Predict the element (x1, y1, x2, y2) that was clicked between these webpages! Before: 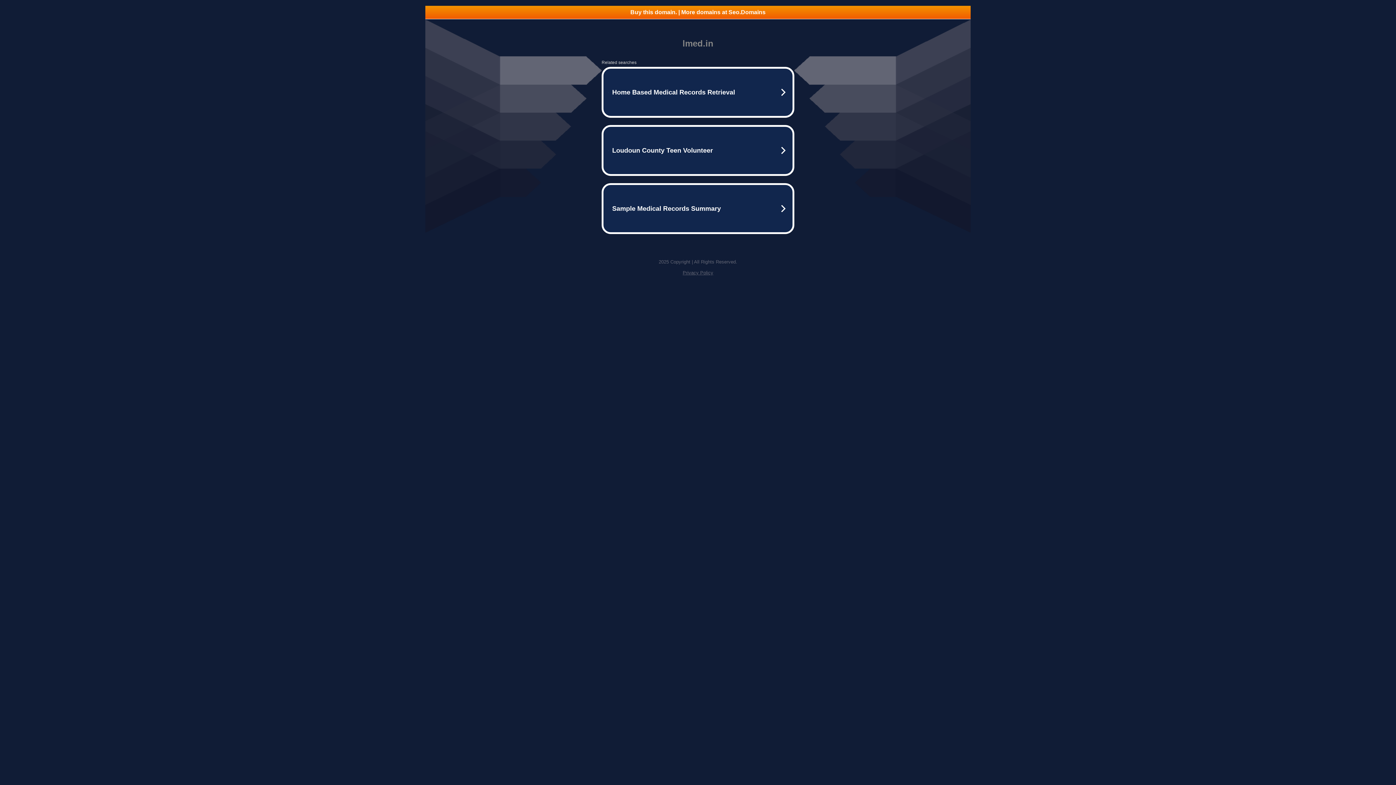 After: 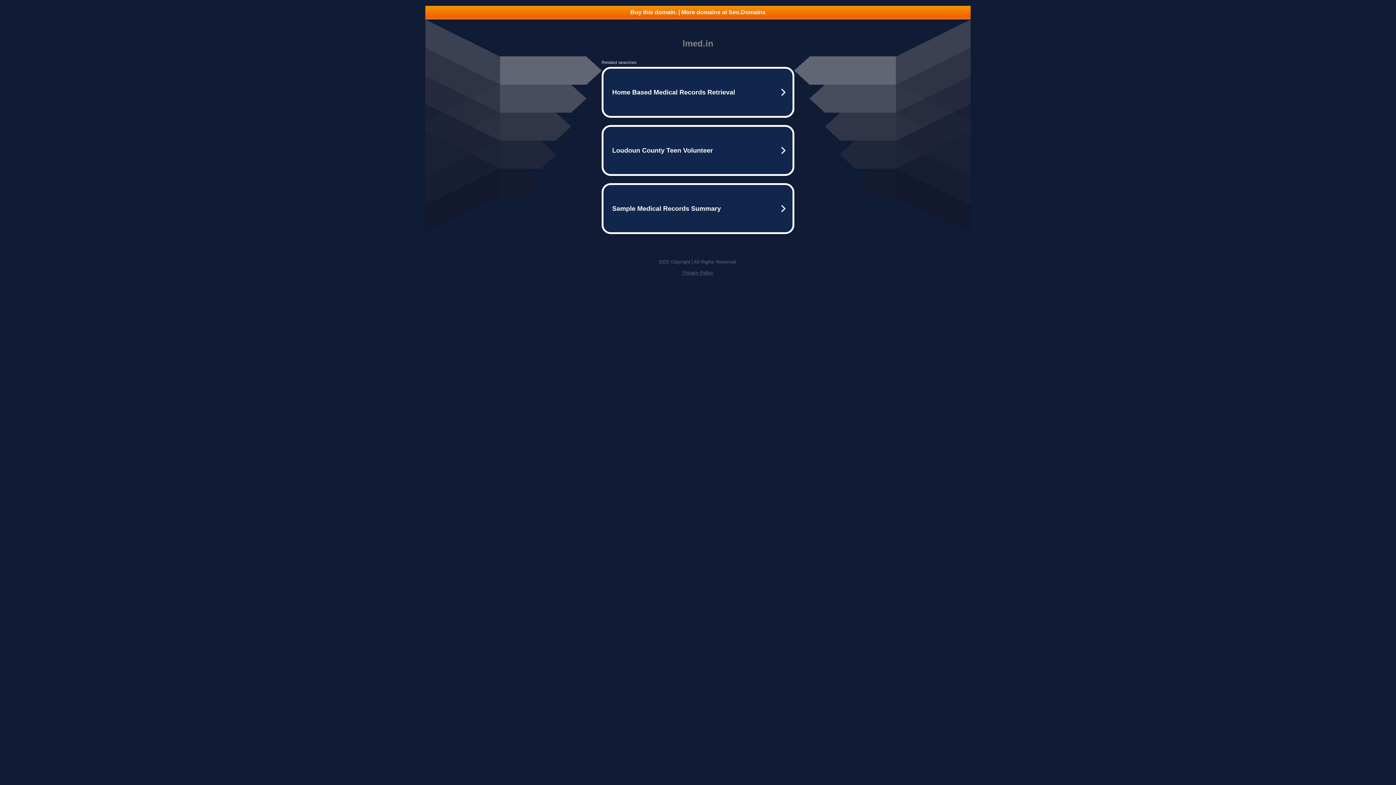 Action: bbox: (425, 5, 970, 18) label: Buy this domain. | More domains at Seo.Domains